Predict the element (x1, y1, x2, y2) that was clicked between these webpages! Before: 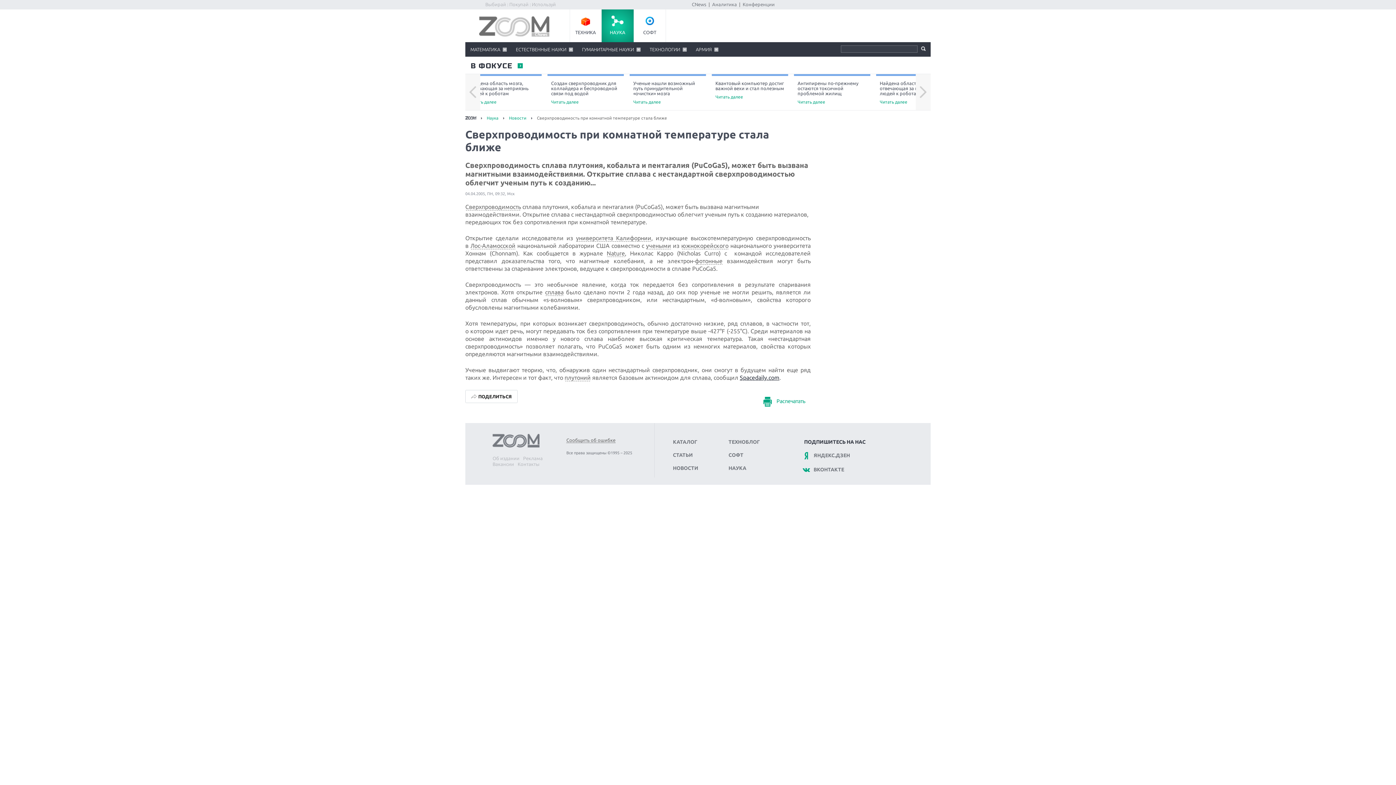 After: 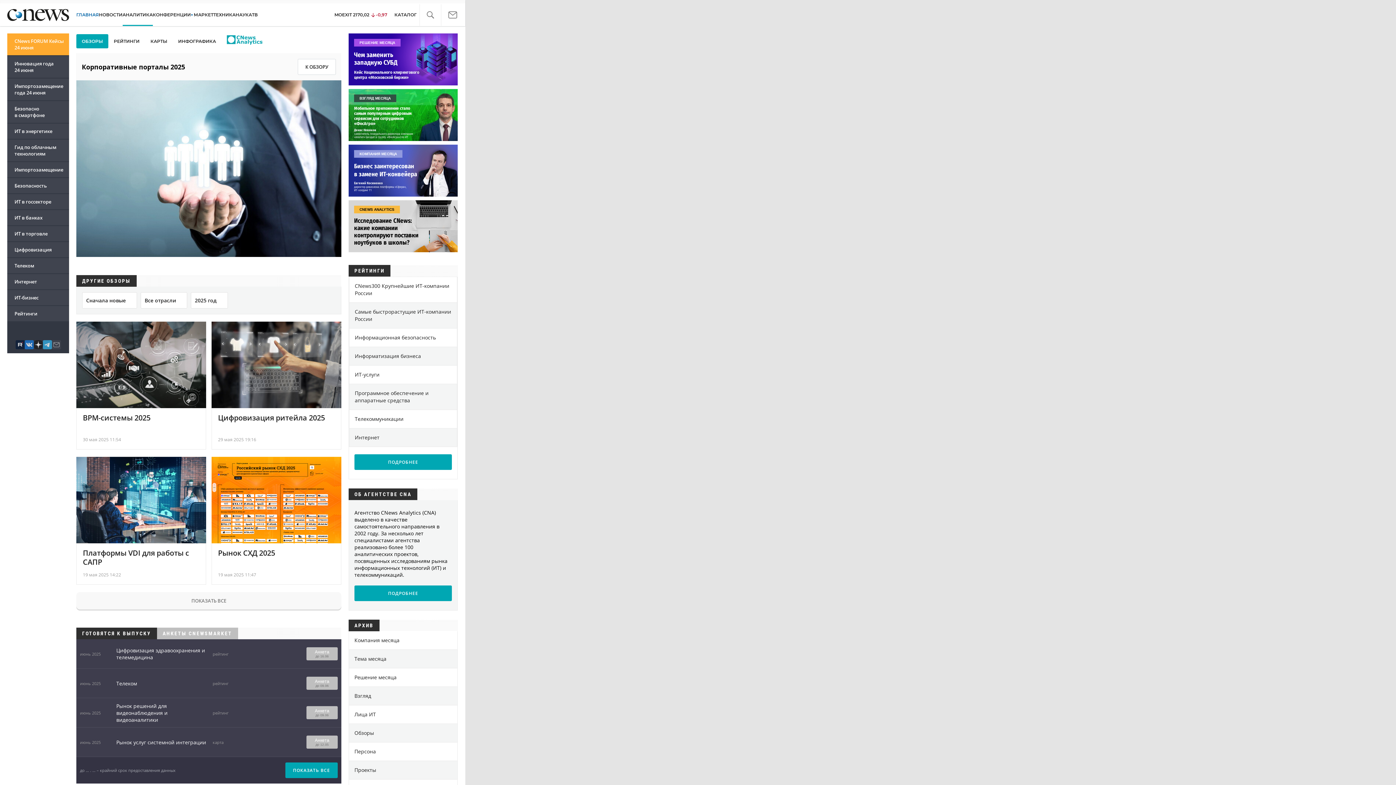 Action: bbox: (712, 1, 737, 6) label: Аналитика